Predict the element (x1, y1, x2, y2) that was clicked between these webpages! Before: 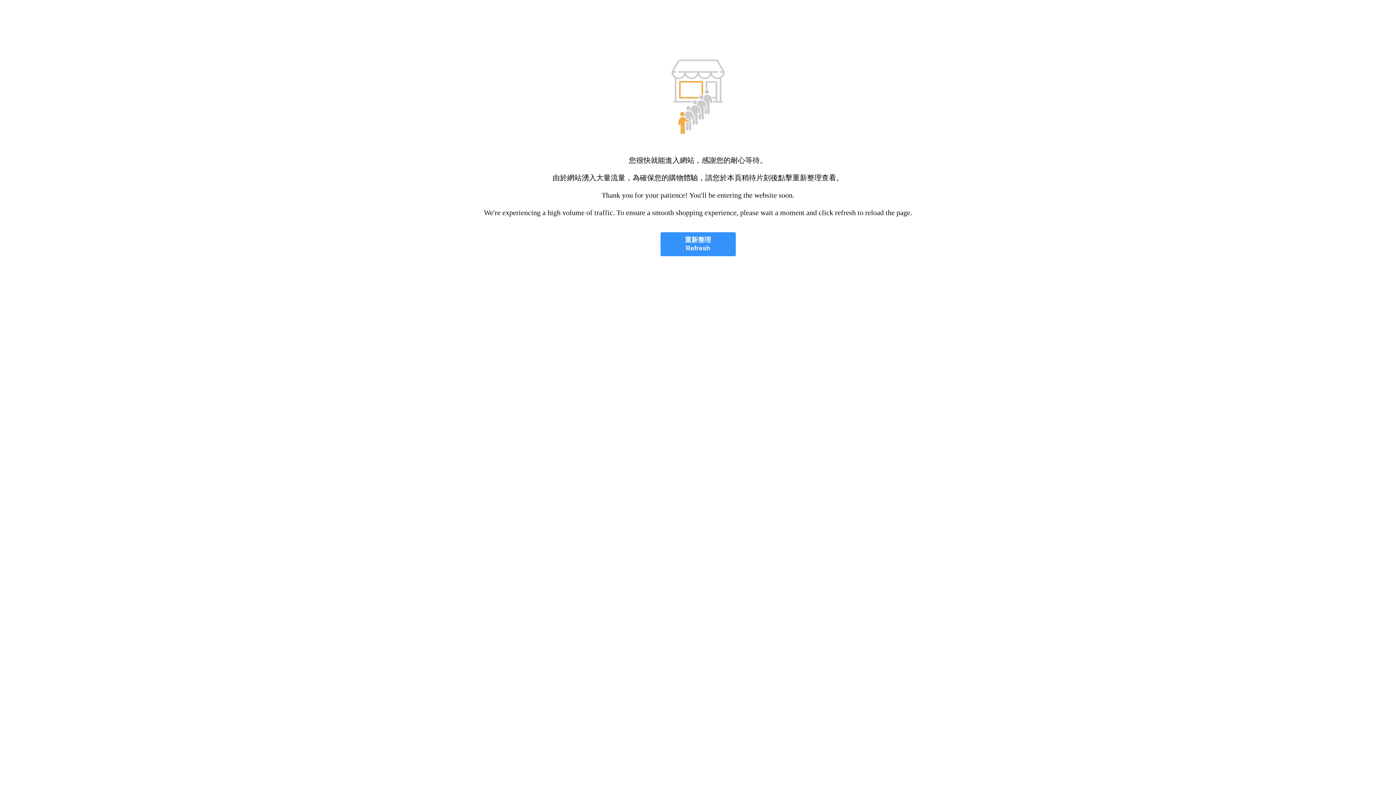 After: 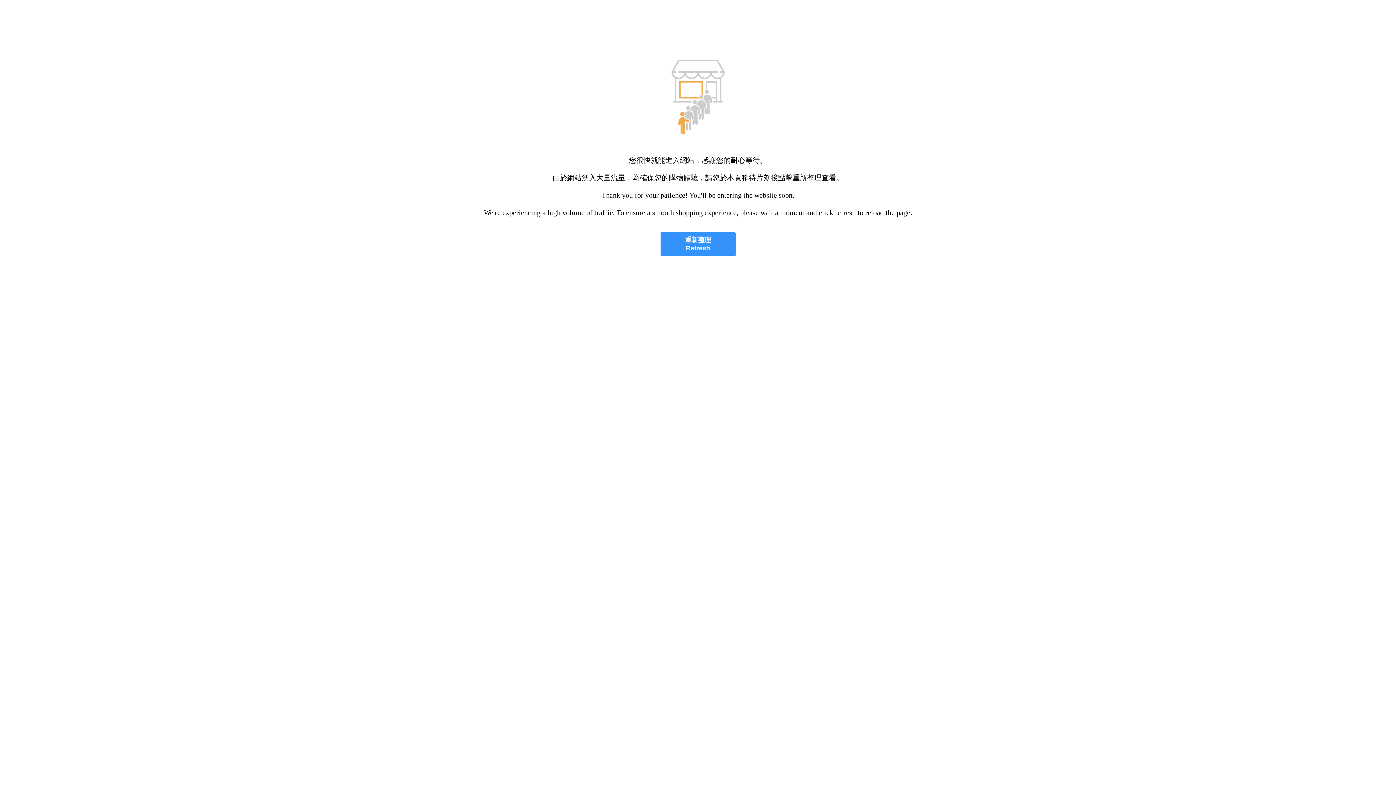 Action: bbox: (660, 232, 735, 256) label: 重新整理
Refresh